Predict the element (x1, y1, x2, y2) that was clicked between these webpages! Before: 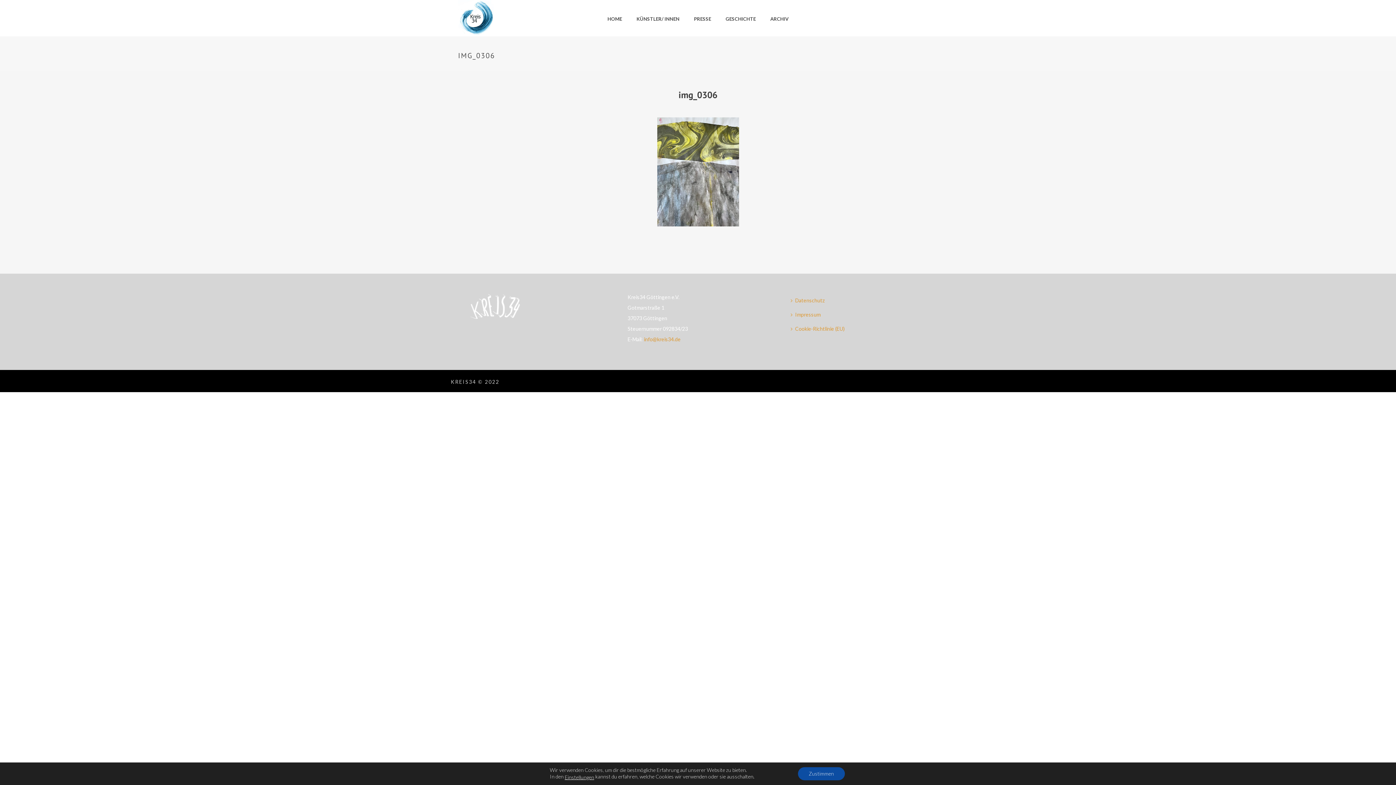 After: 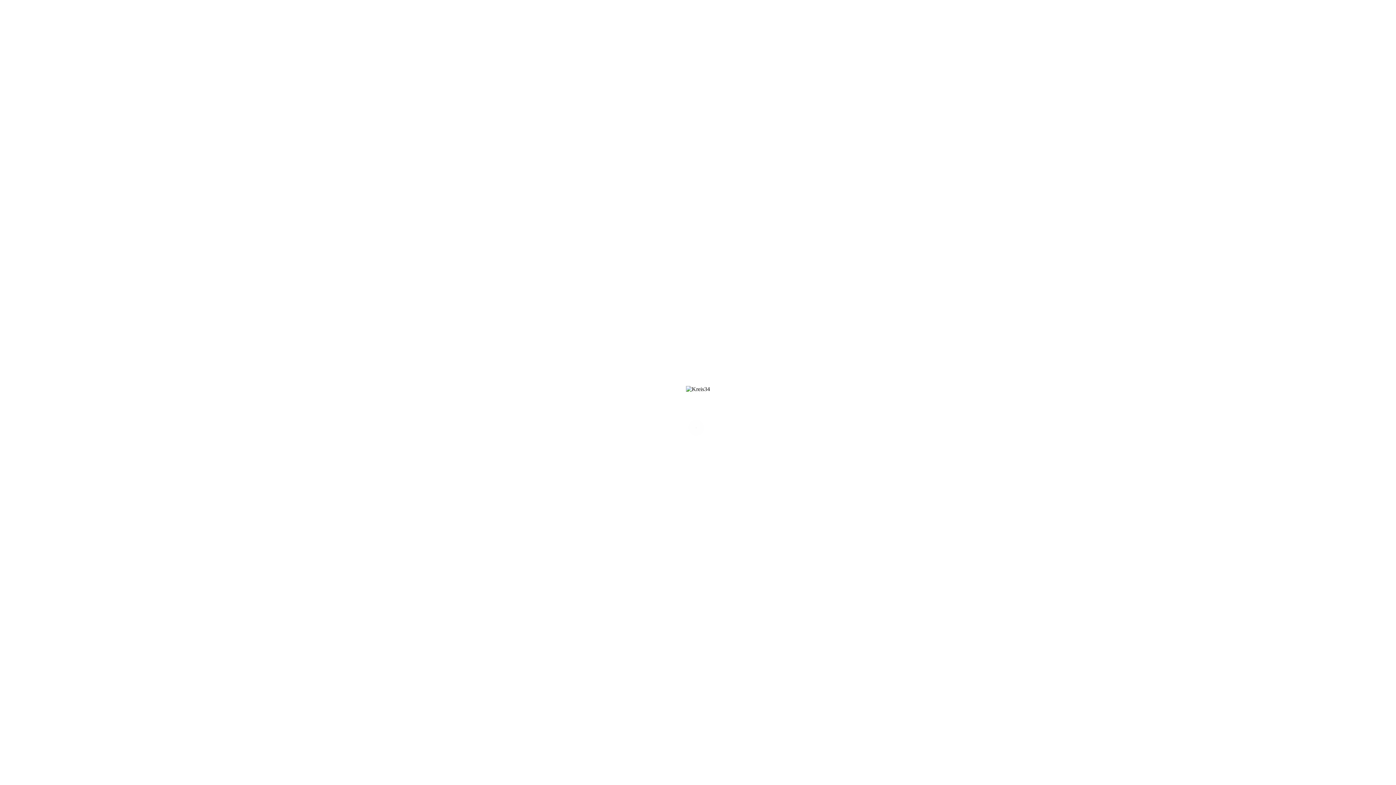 Action: label: Cookie-Richtlinie (EU) bbox: (789, 321, 850, 336)